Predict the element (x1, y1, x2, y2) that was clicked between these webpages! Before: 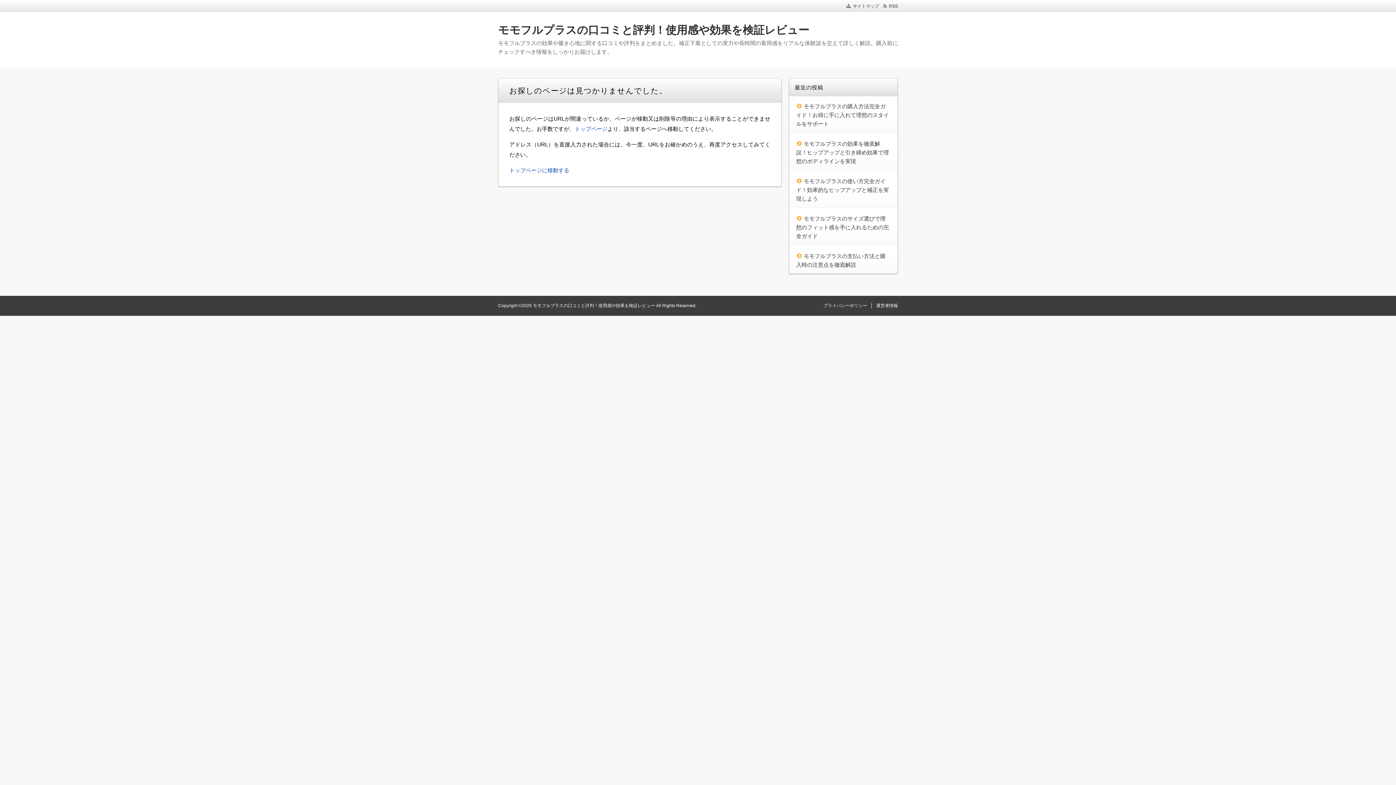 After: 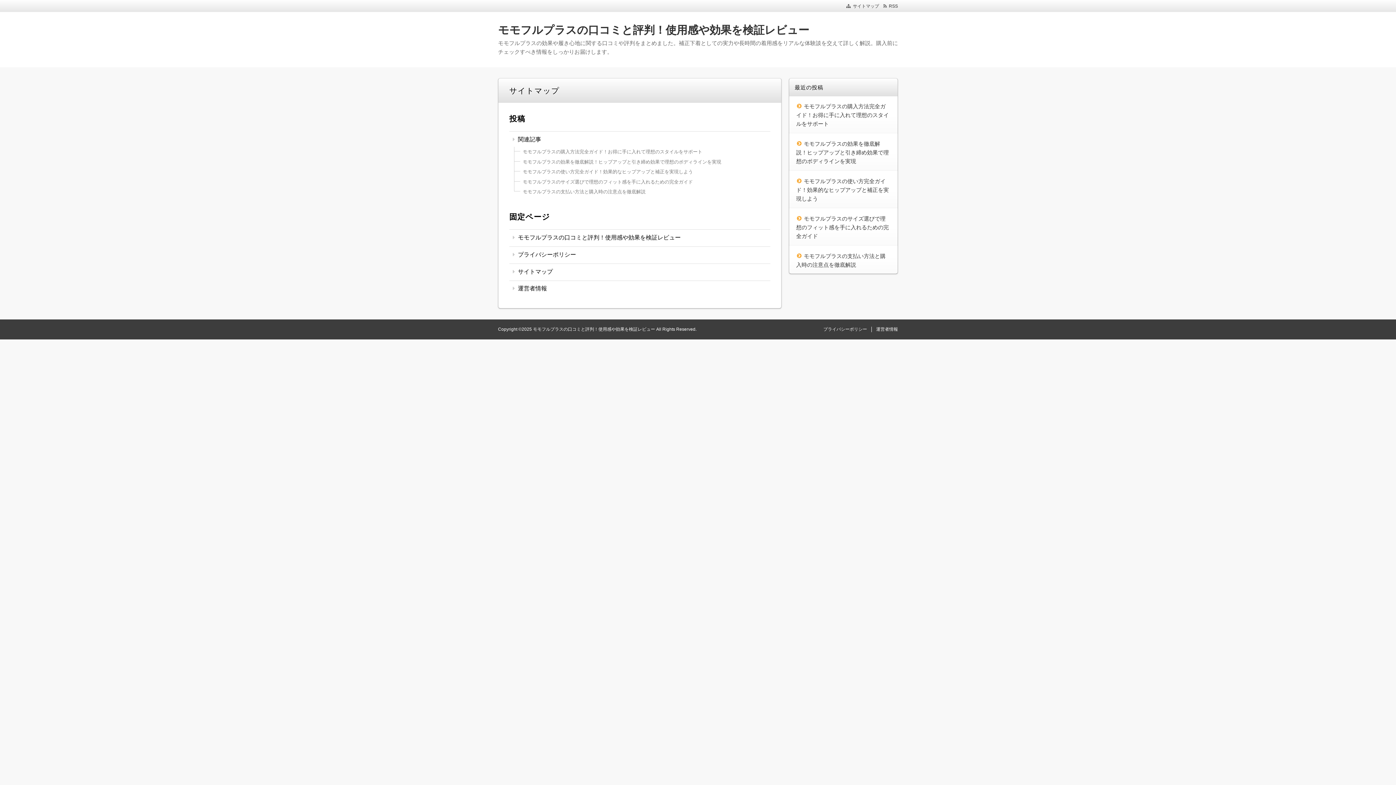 Action: bbox: (846, 3, 879, 8) label: サイトマップ